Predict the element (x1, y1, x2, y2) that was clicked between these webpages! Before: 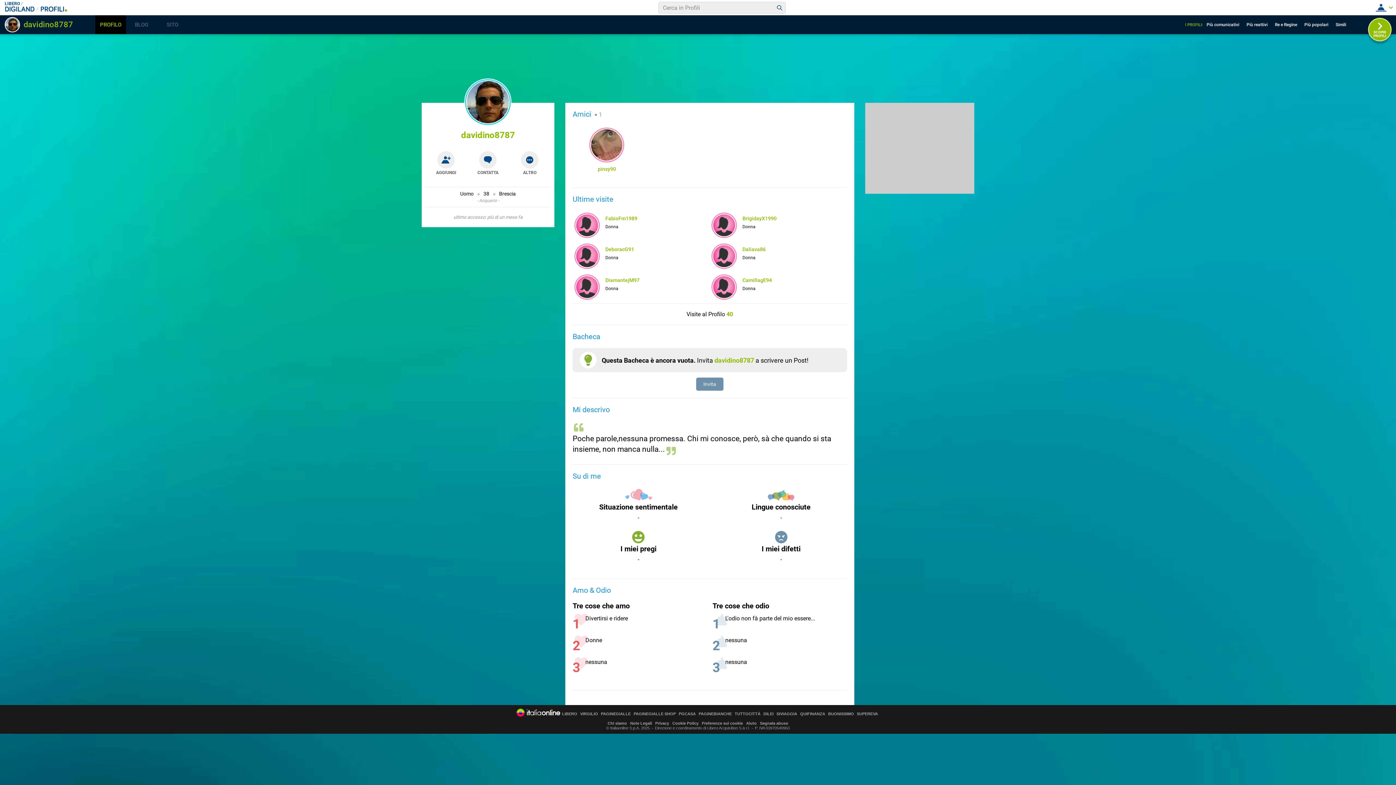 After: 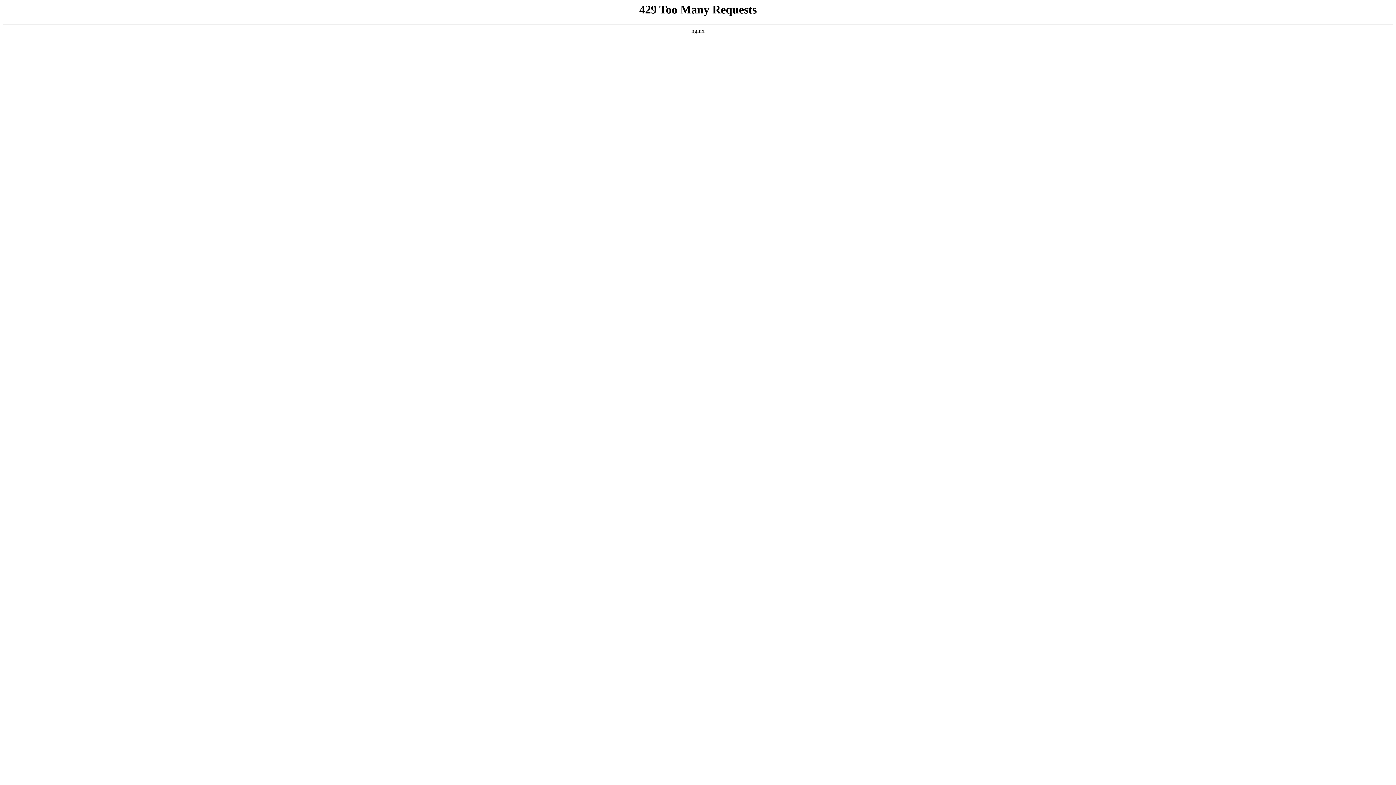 Action: label: SIVIAGGIA bbox: (776, 712, 797, 716)